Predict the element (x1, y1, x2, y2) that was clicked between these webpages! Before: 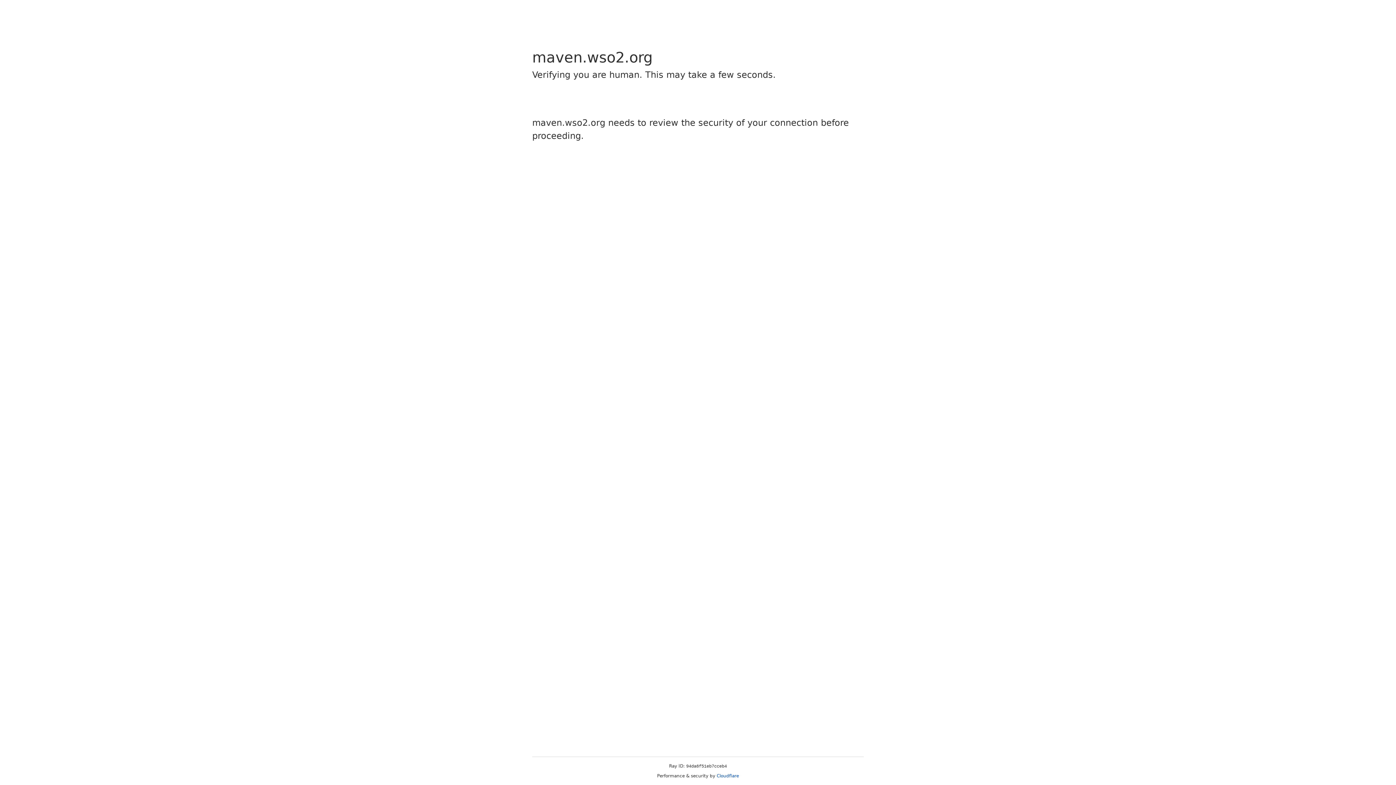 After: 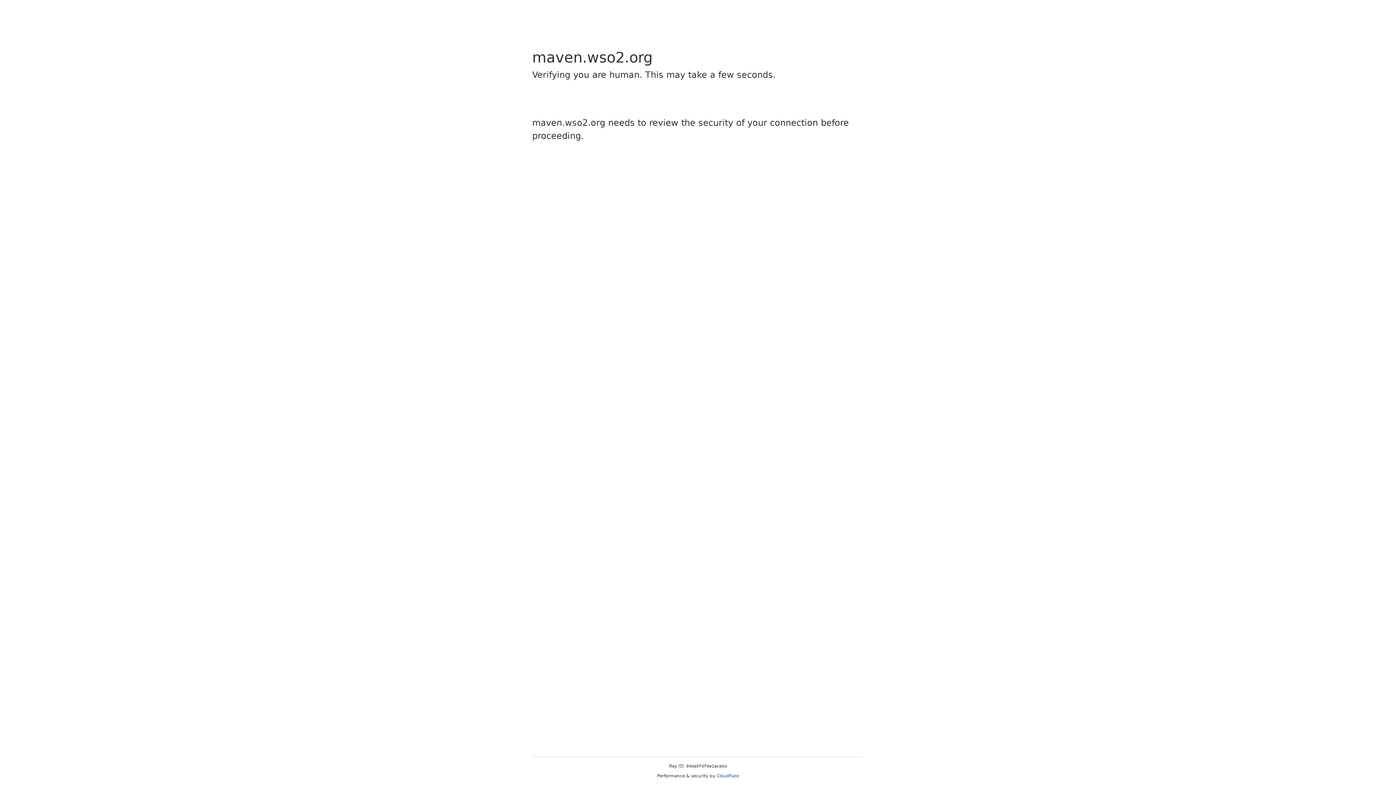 Action: label: Cloudflare bbox: (716, 773, 739, 778)